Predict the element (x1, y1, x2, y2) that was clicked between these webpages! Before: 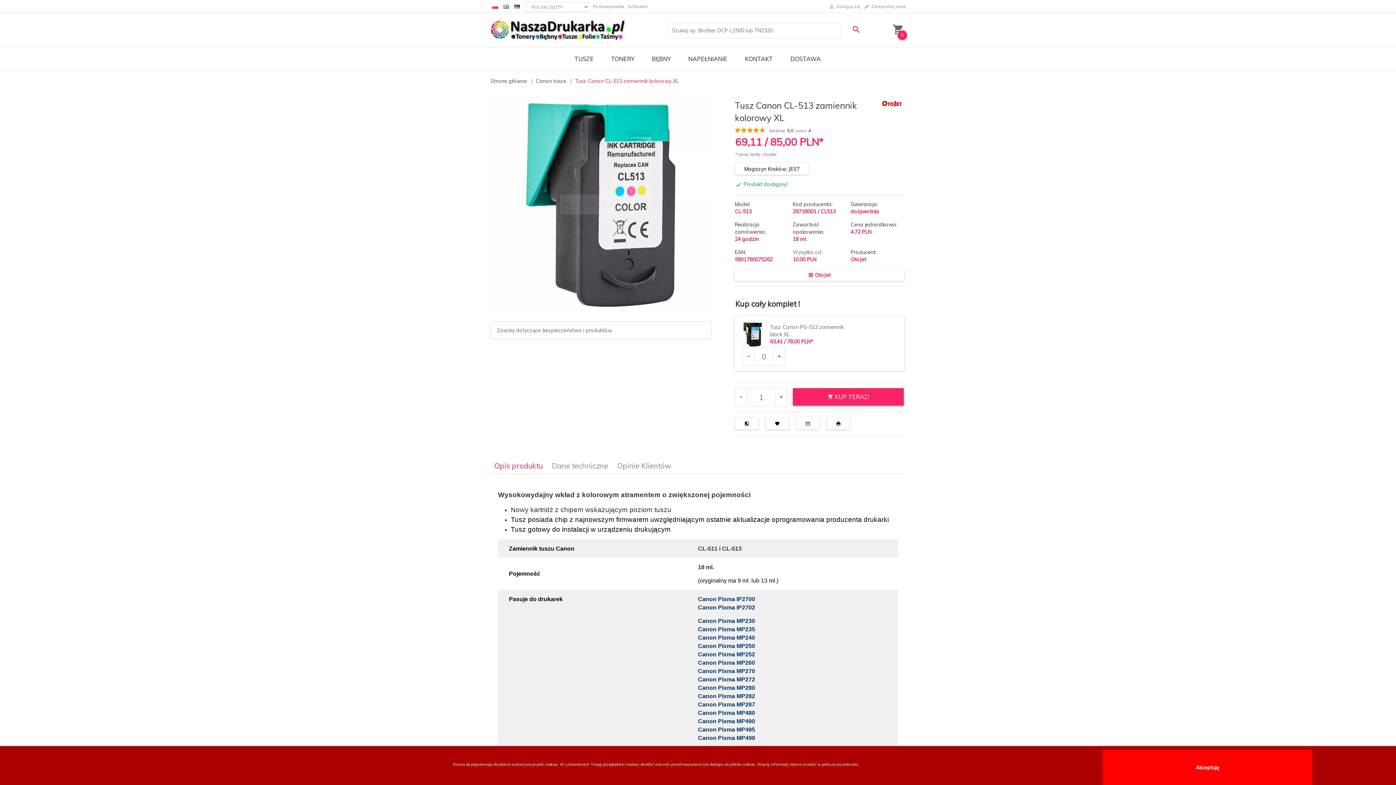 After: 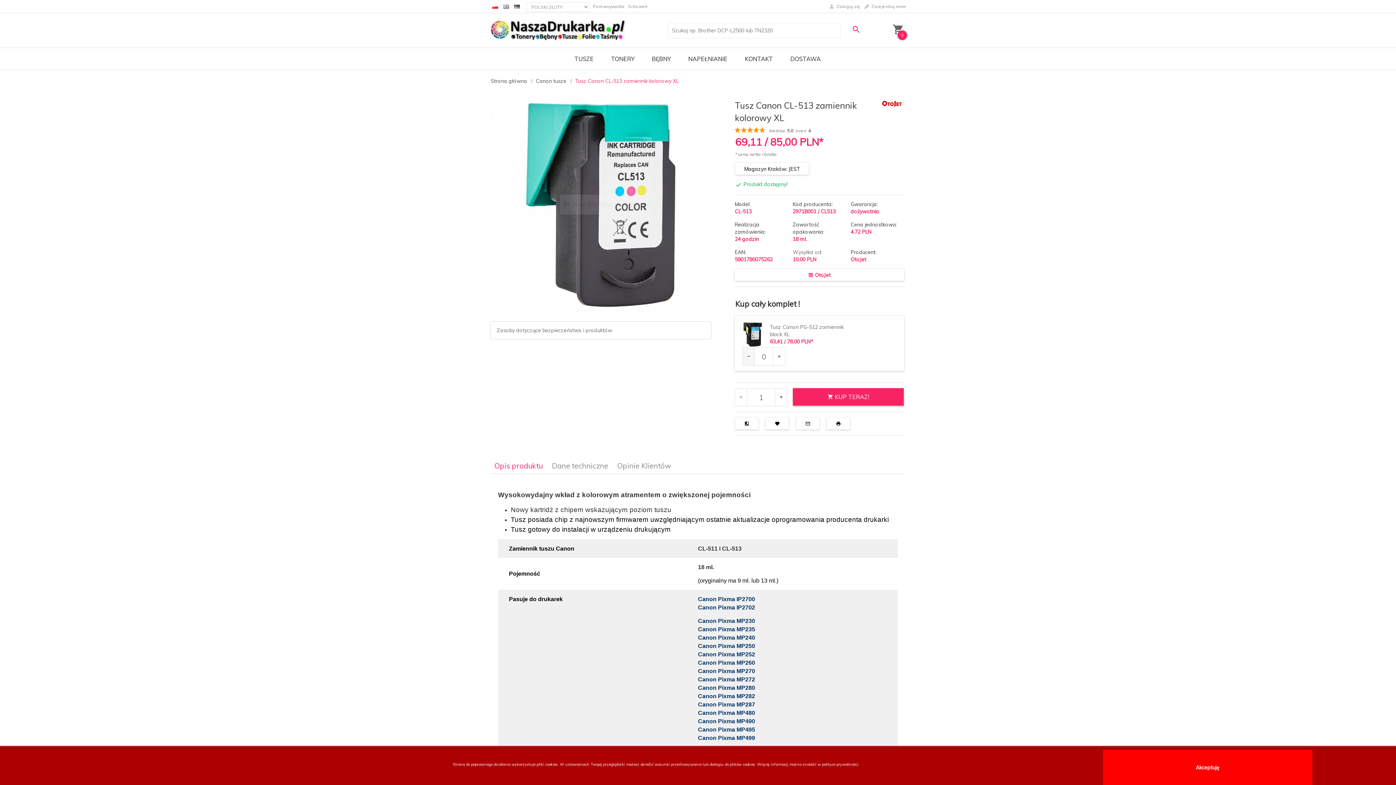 Action: bbox: (743, 348, 755, 365)